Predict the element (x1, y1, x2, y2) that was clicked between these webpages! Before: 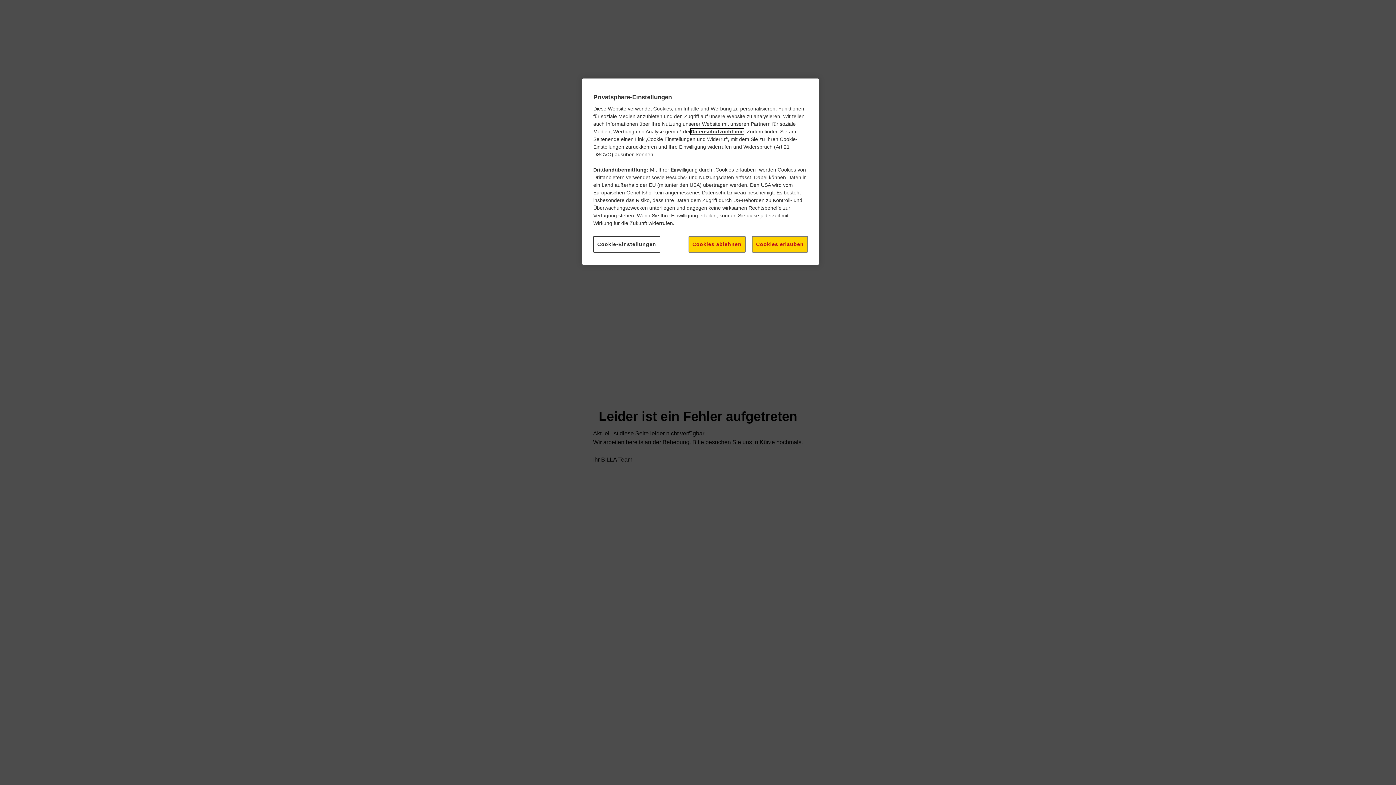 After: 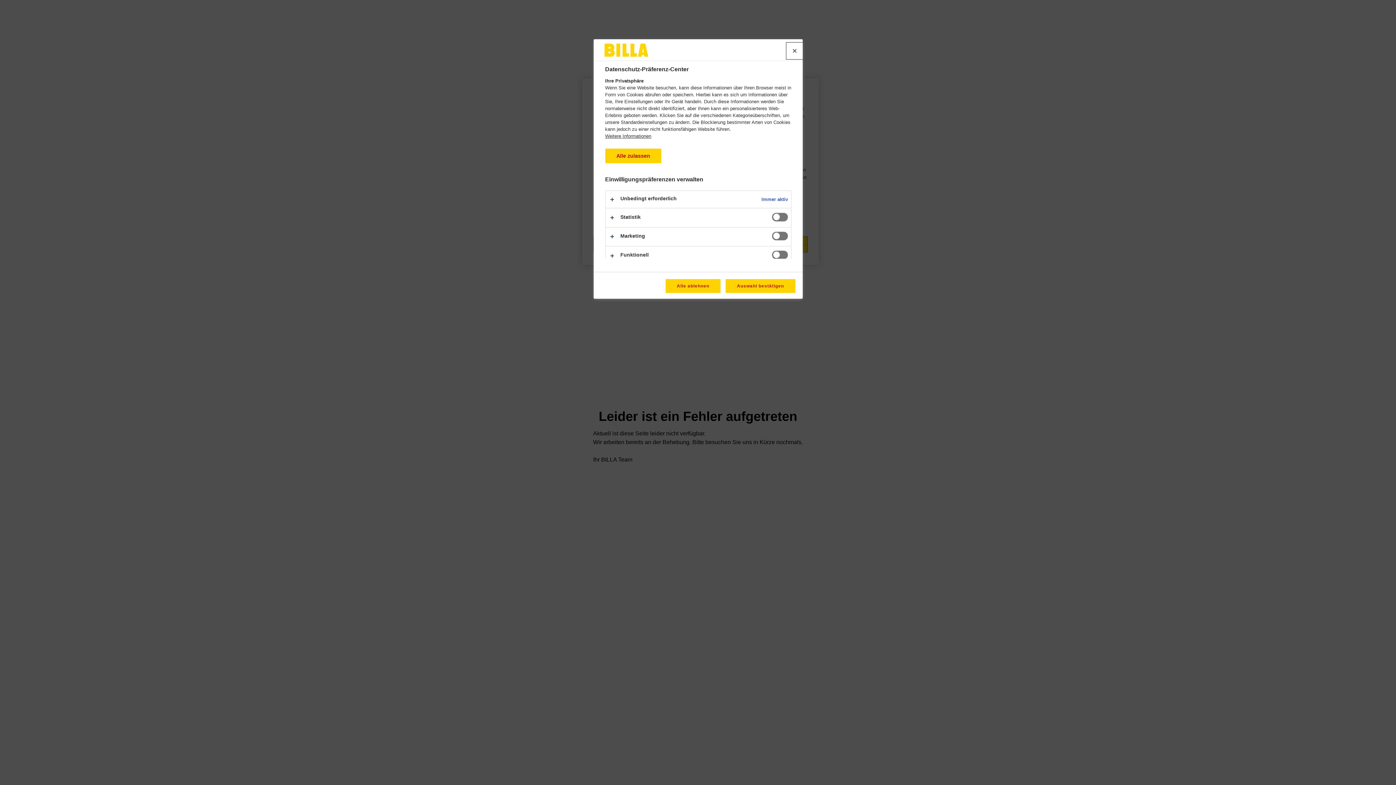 Action: label: Cookie-Einstellungen, Öffnet das Einstellungscenter-Dialogfeld bbox: (593, 236, 660, 252)